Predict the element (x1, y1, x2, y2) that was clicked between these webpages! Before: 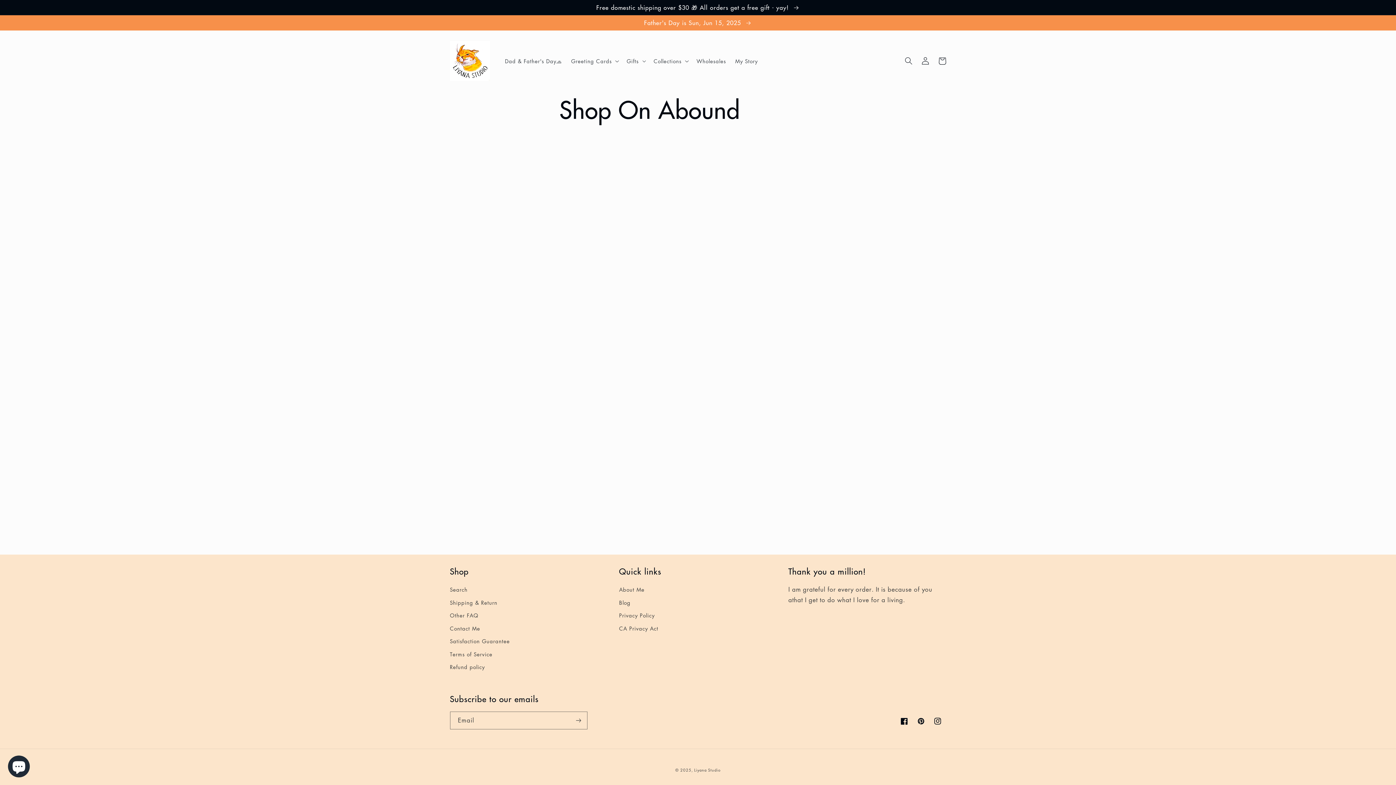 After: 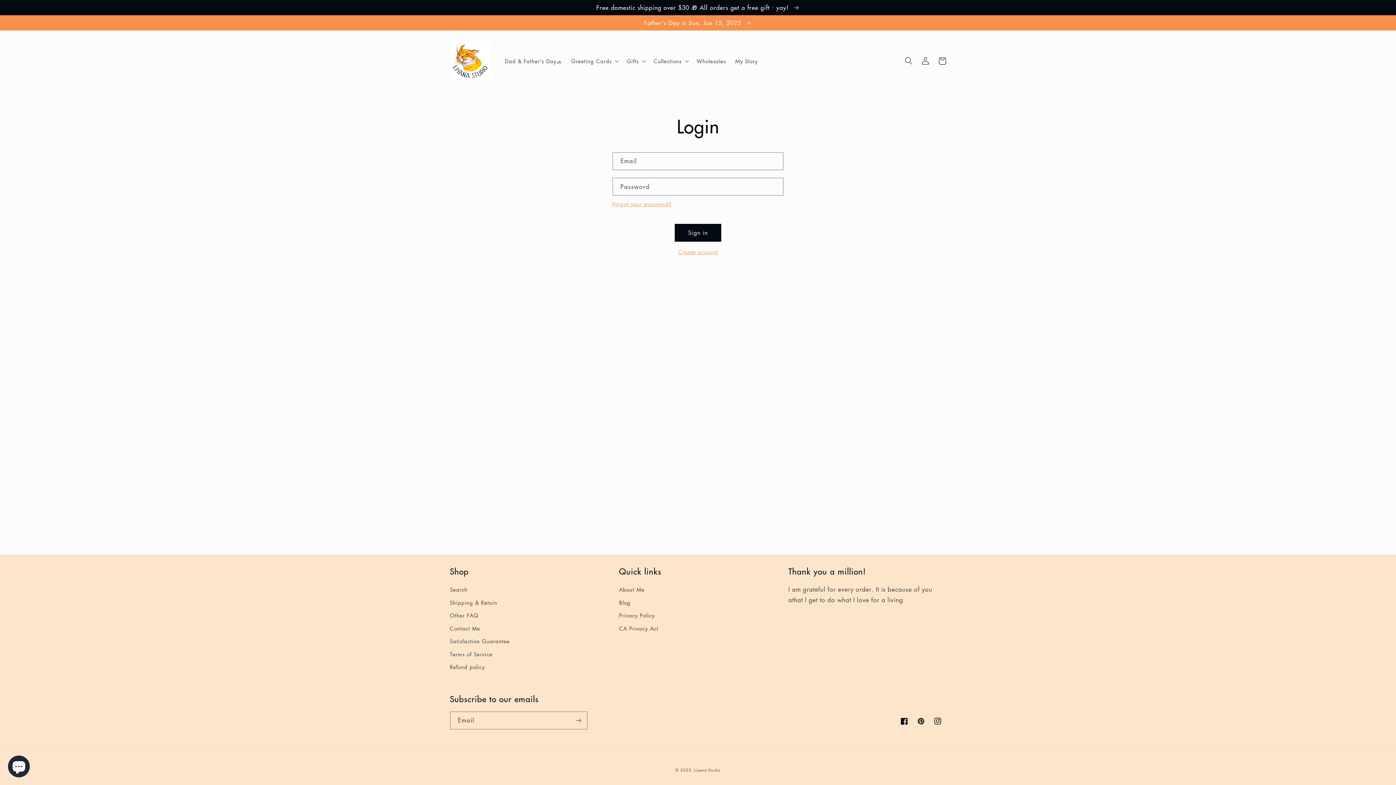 Action: label: Log in bbox: (917, 52, 934, 69)